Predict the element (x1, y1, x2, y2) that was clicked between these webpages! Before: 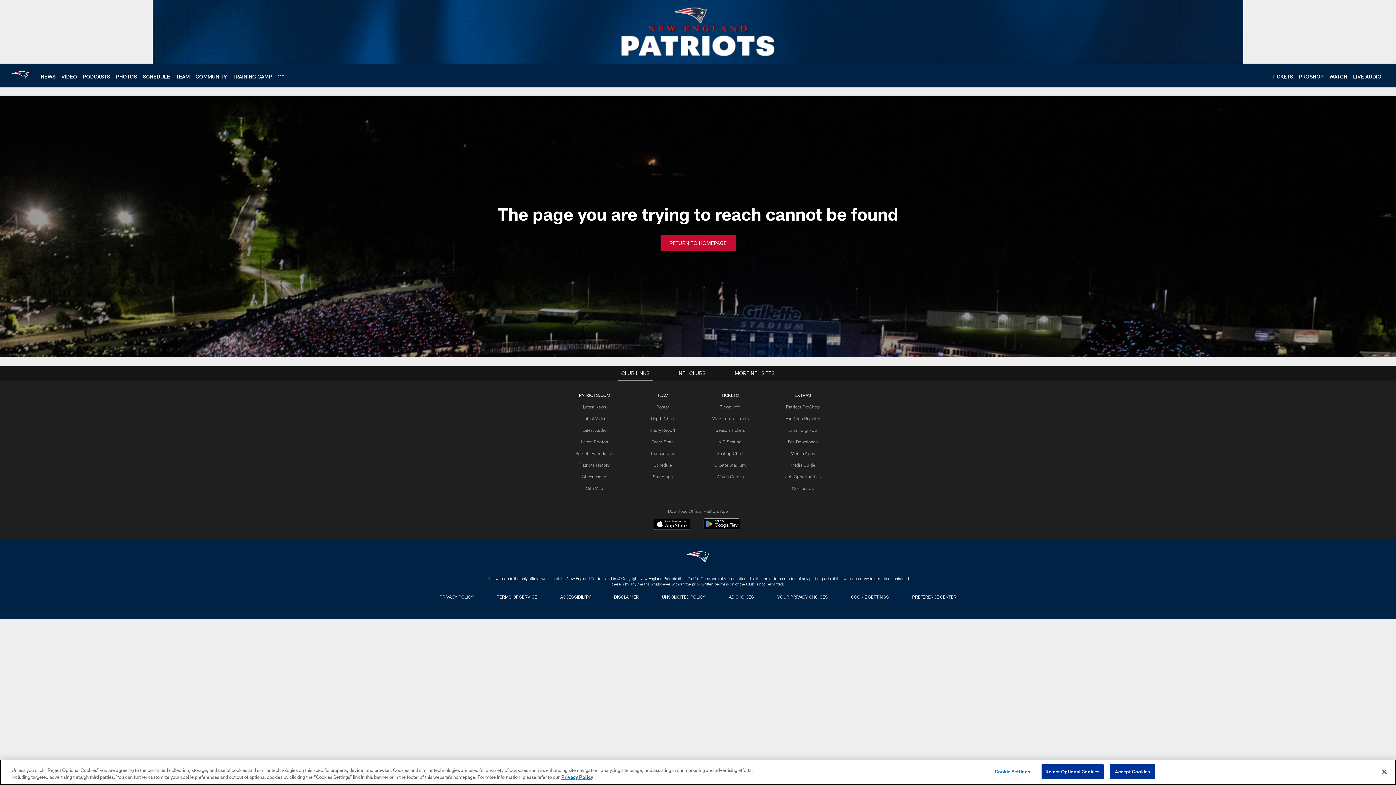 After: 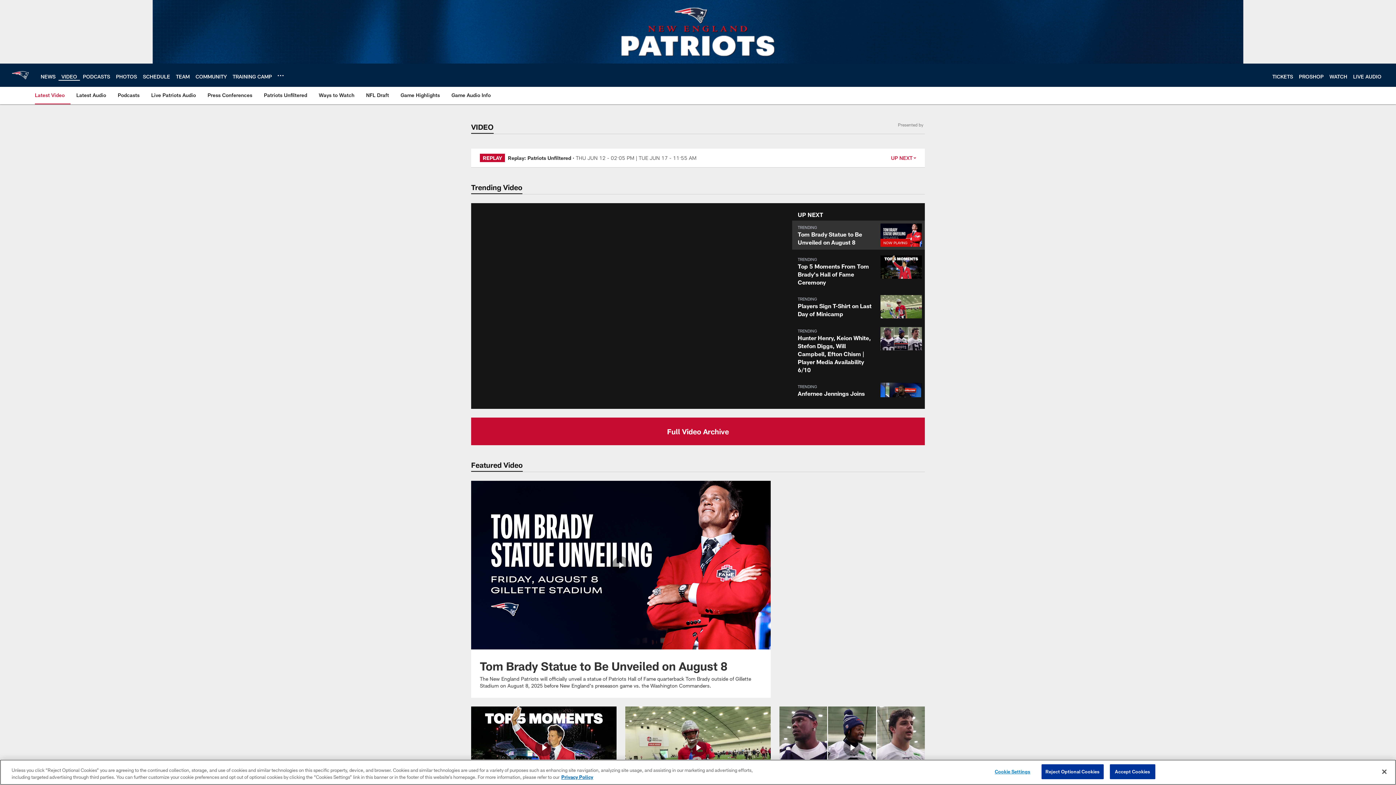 Action: bbox: (582, 416, 606, 421) label: Latest Video